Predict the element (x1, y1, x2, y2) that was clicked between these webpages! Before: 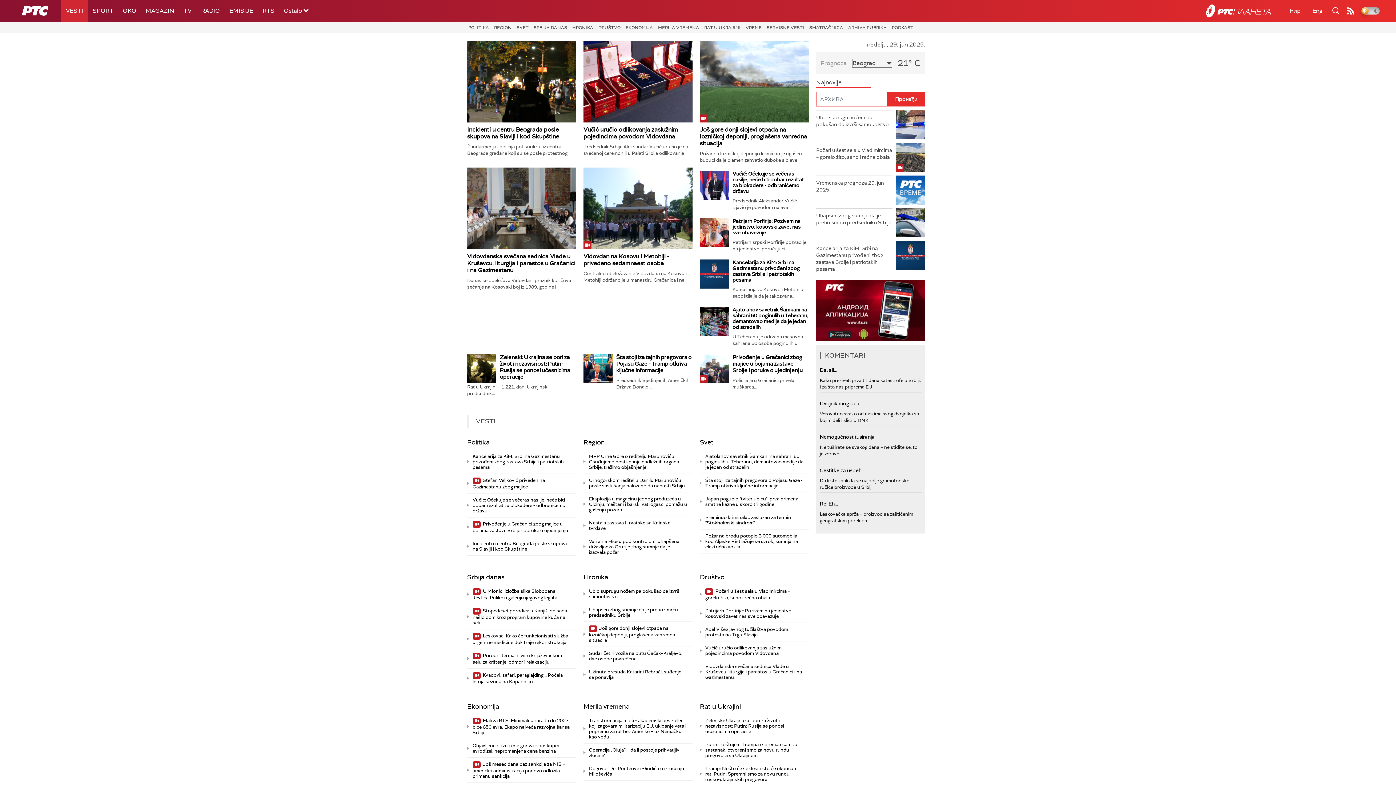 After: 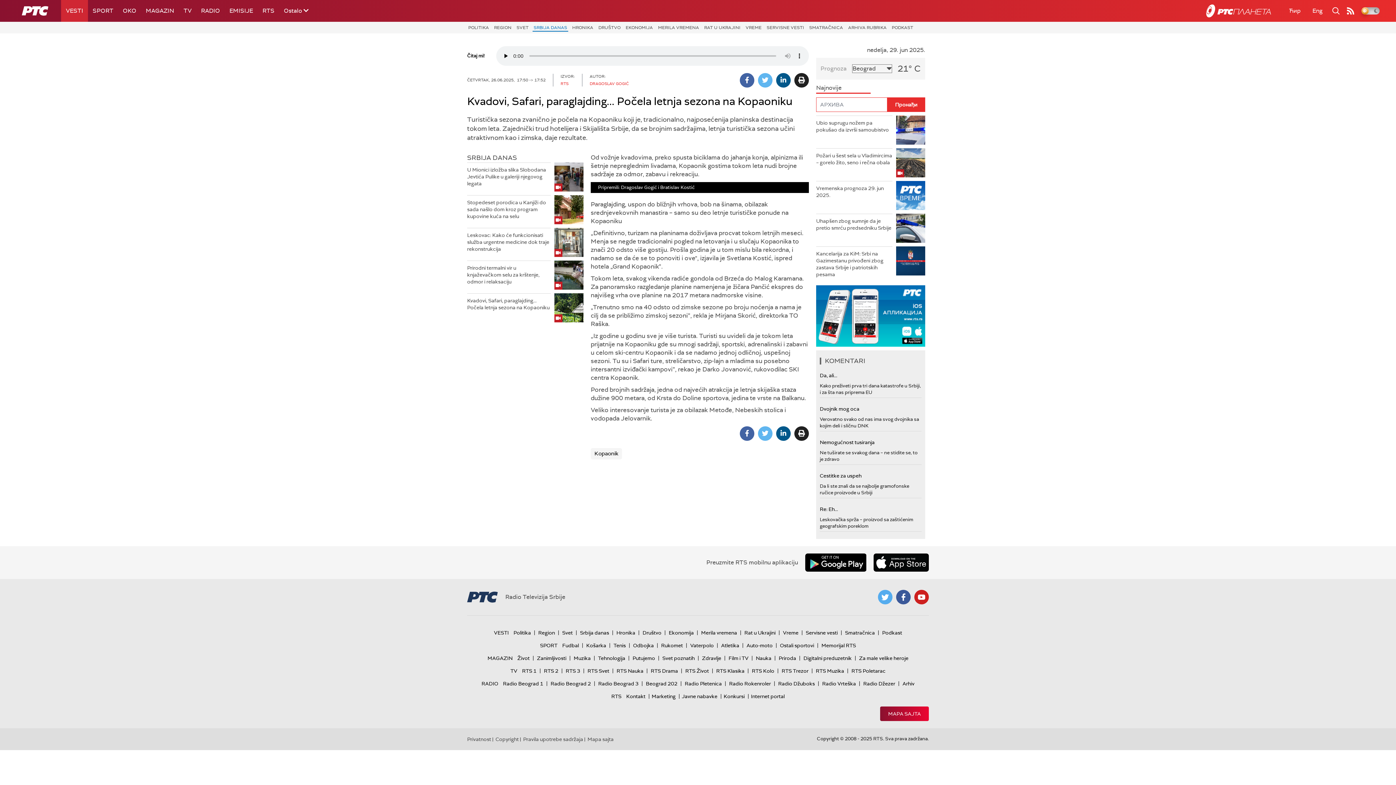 Action: bbox: (467, 668, 576, 688) label:  Kvadovi, safari, paraglajding... Počela letnja sezona na Kopaoniku